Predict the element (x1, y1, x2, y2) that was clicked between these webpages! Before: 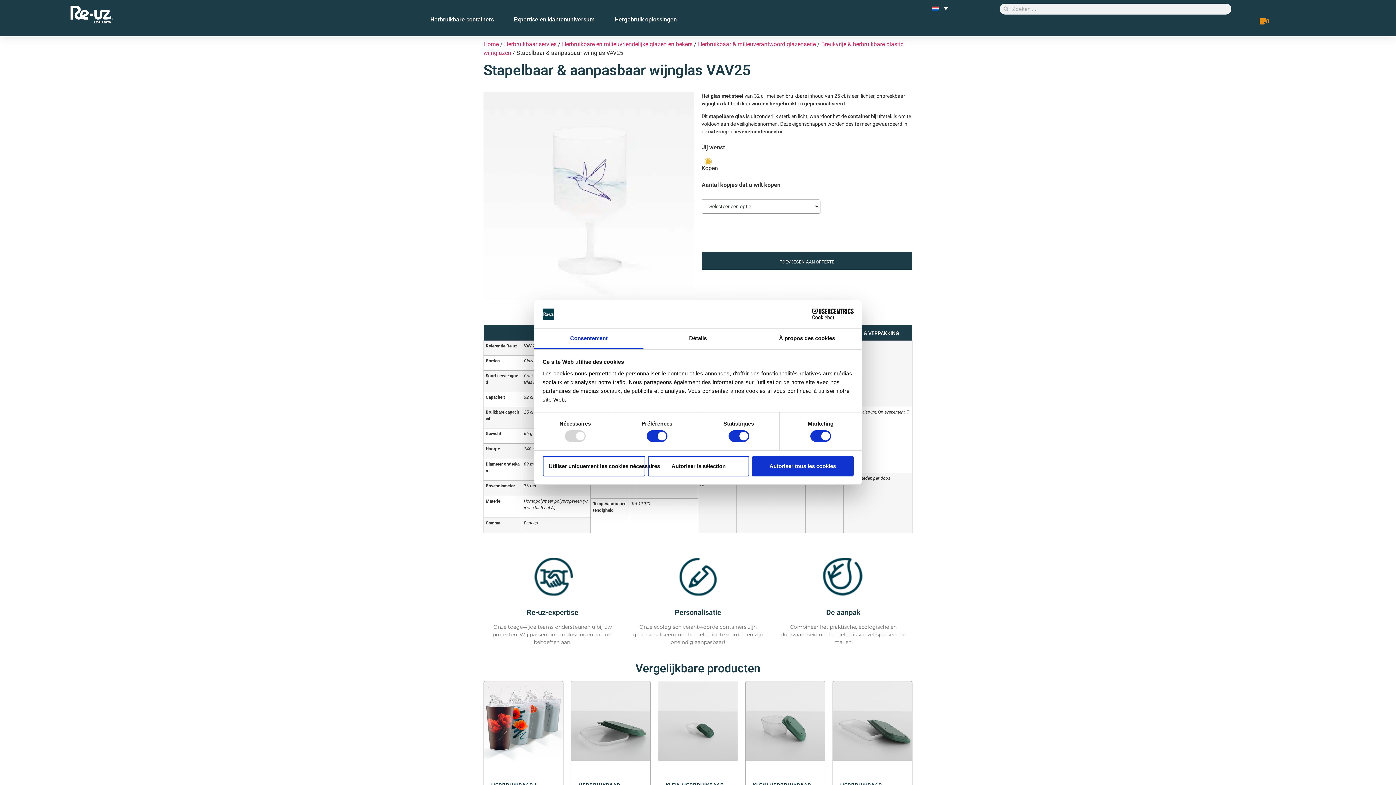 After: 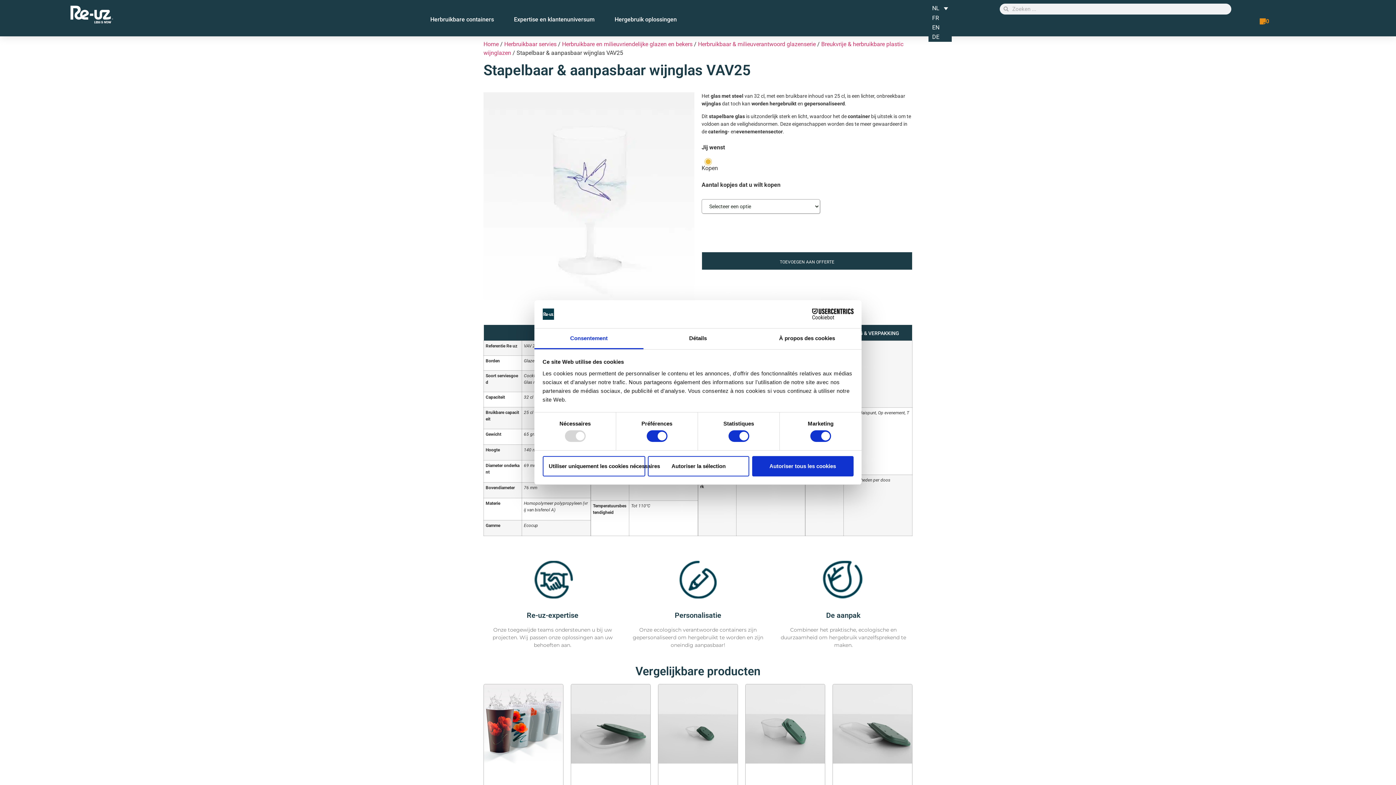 Action: bbox: (928, 3, 951, 13)